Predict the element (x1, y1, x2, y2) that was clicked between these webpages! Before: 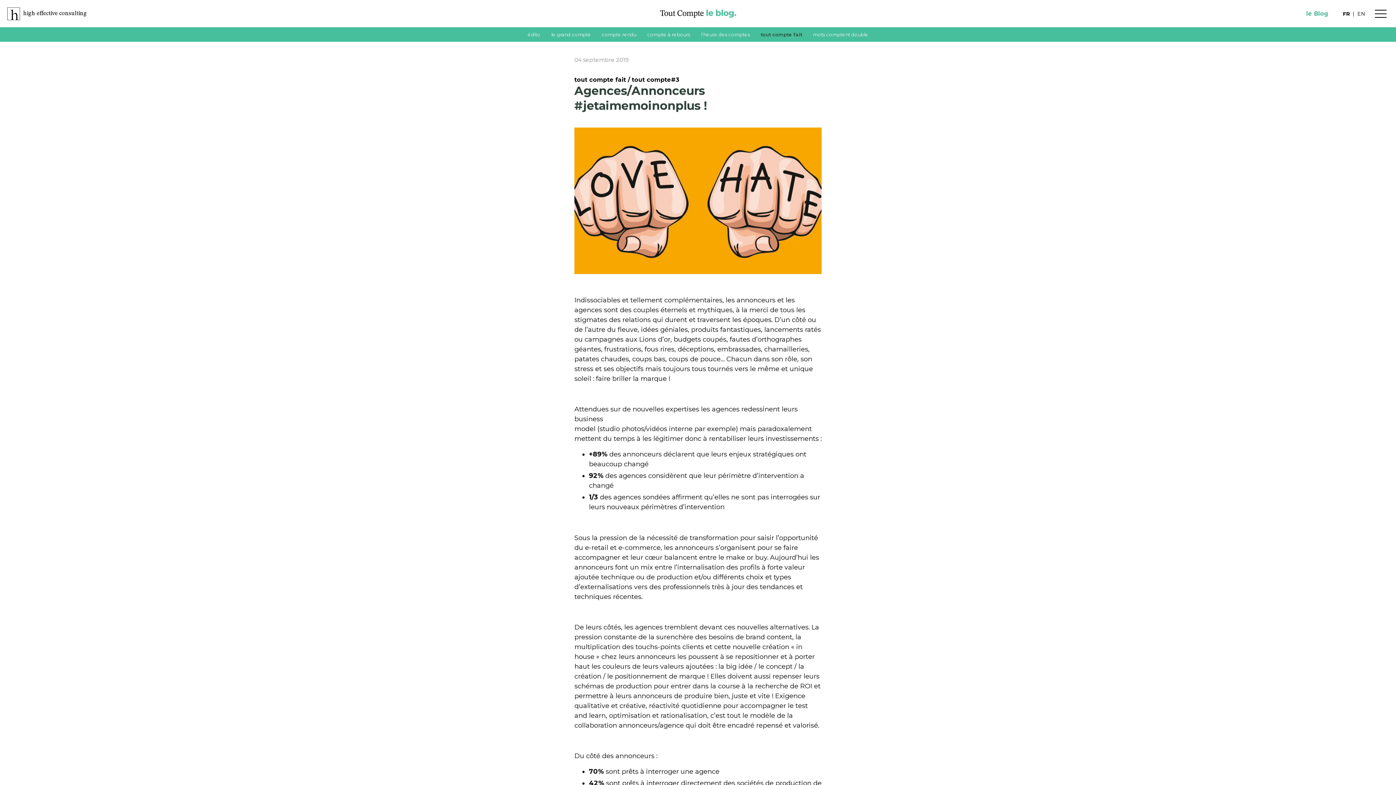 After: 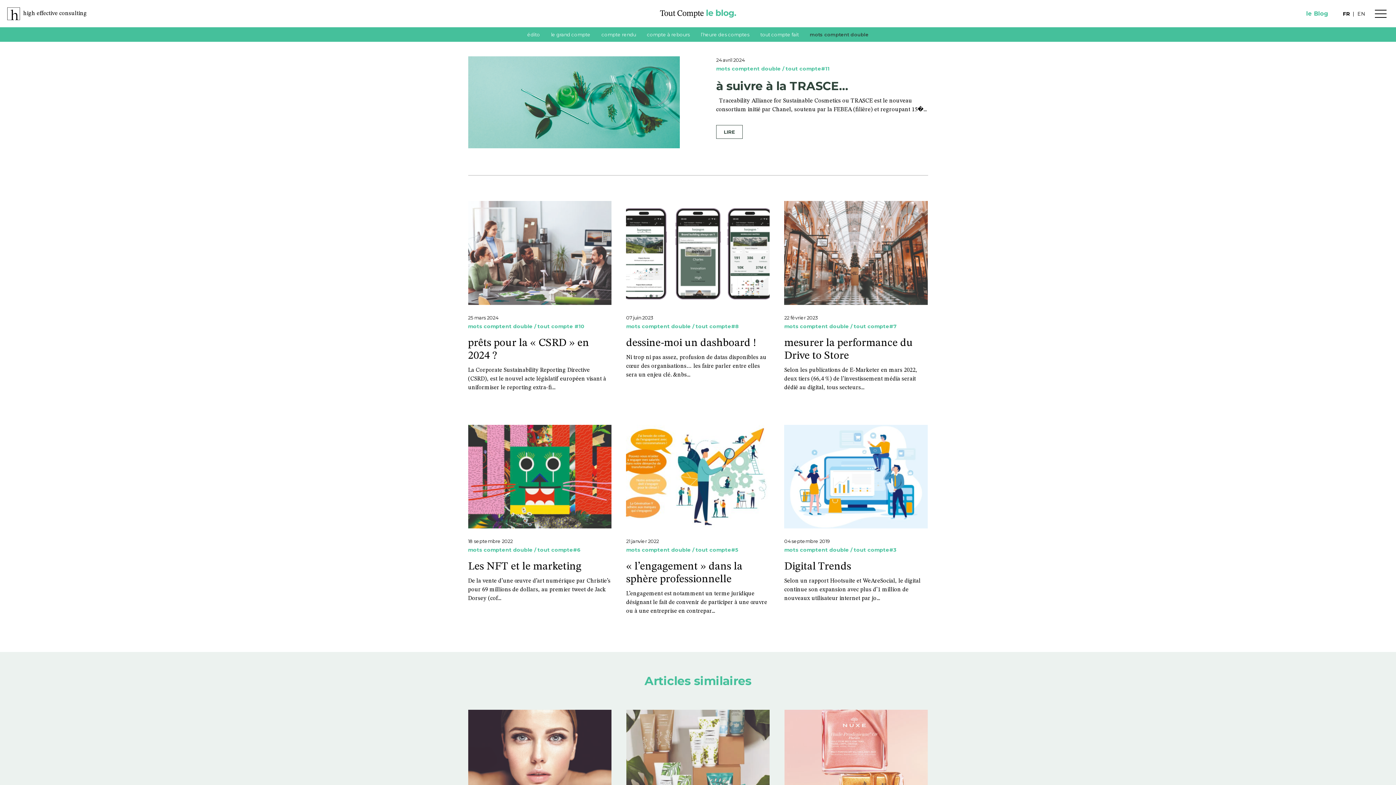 Action: bbox: (813, 31, 868, 37) label: mots comptent double